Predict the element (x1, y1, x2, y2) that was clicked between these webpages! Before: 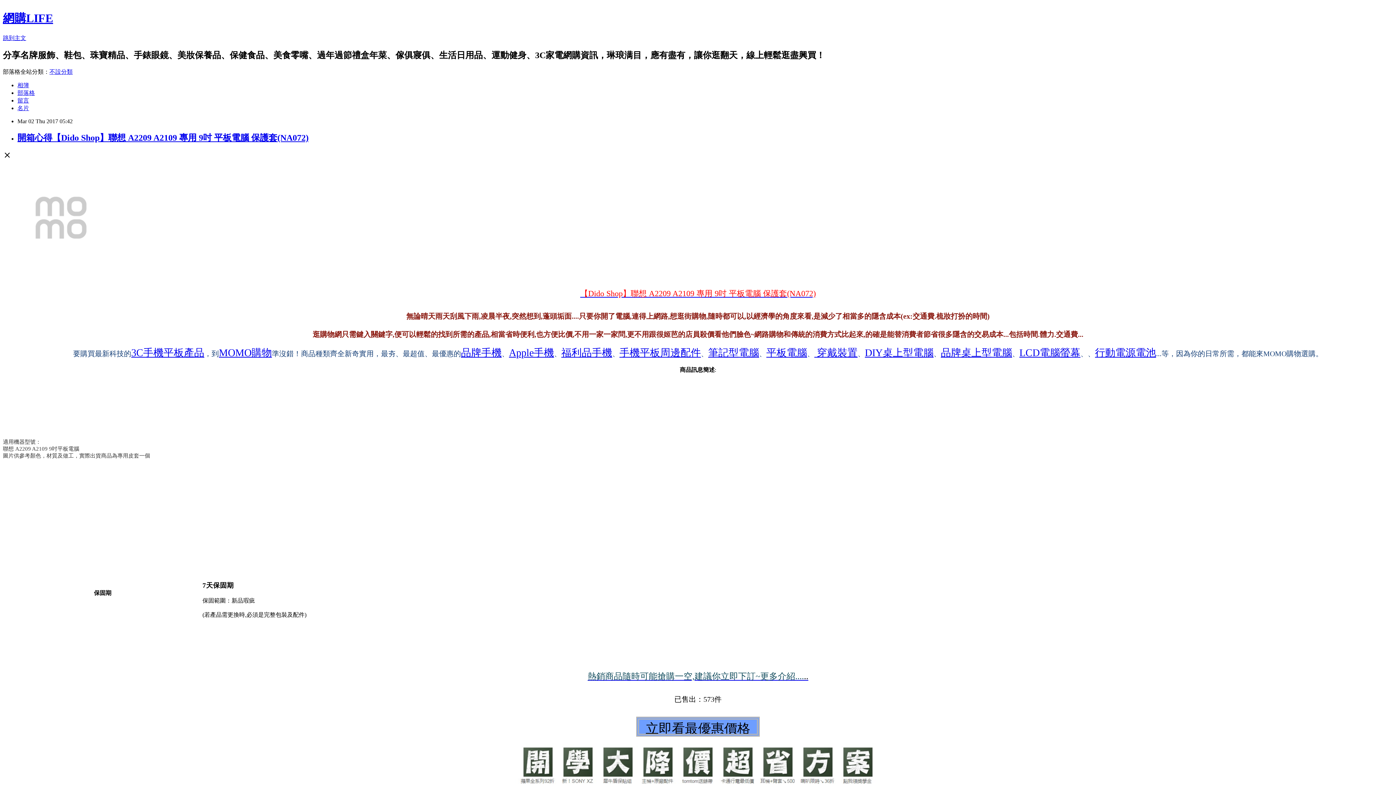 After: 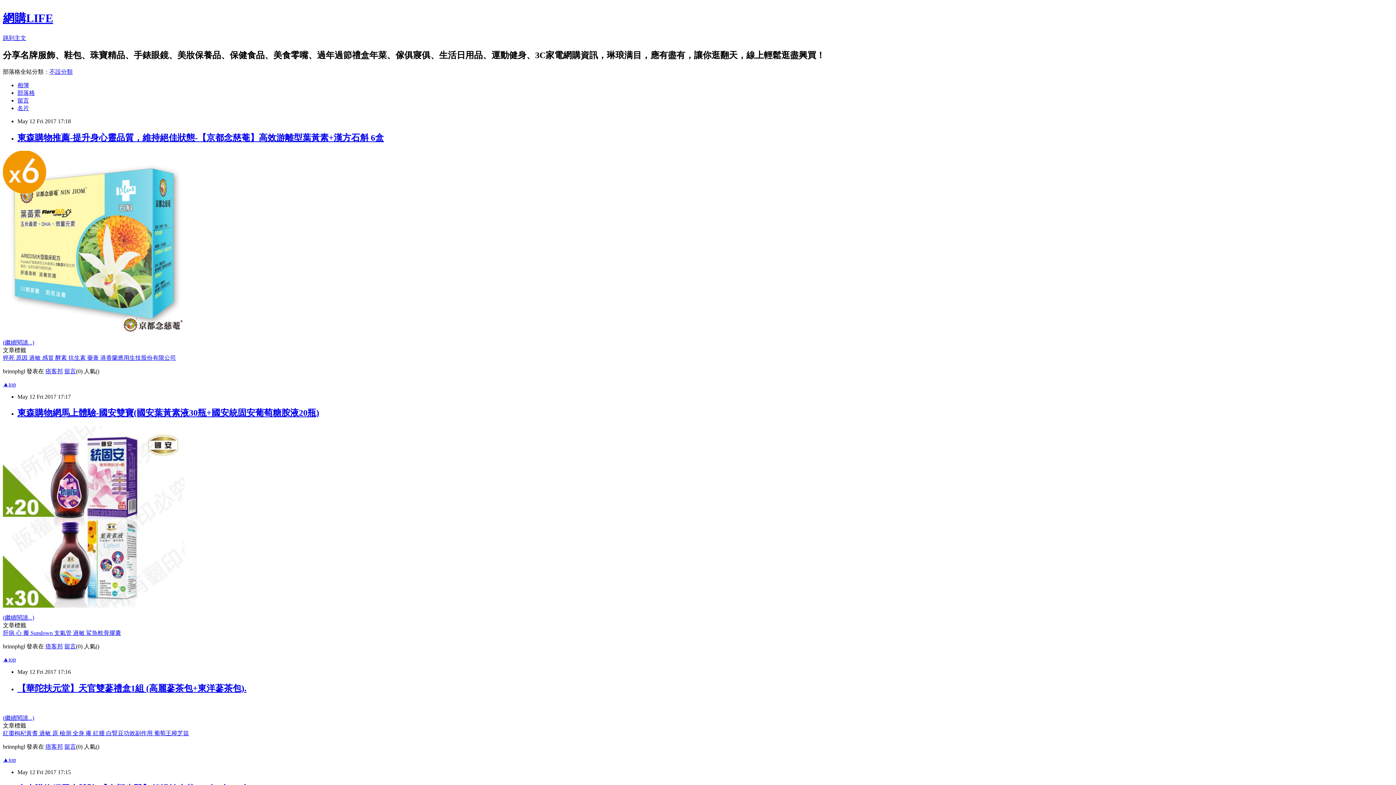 Action: label: 網購LIFE bbox: (2, 11, 53, 24)